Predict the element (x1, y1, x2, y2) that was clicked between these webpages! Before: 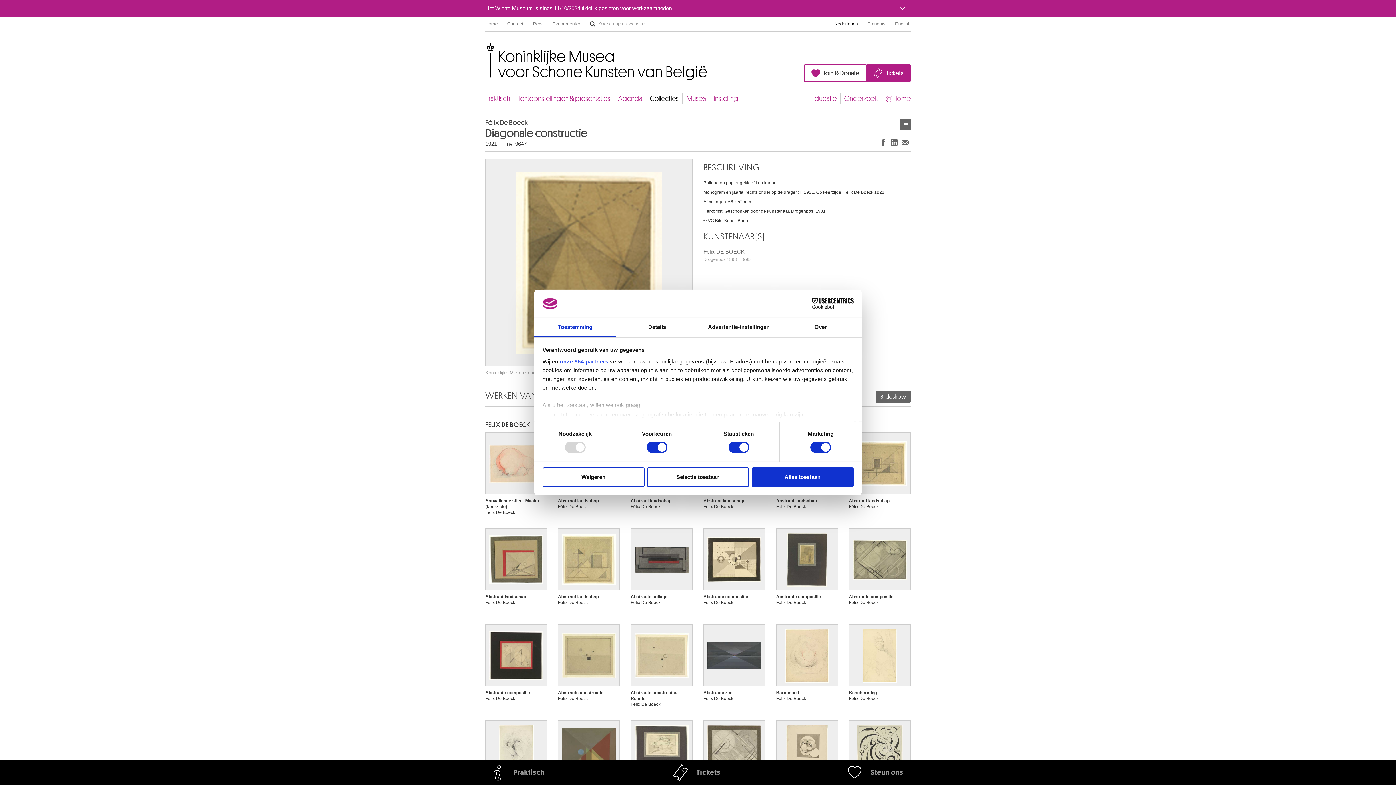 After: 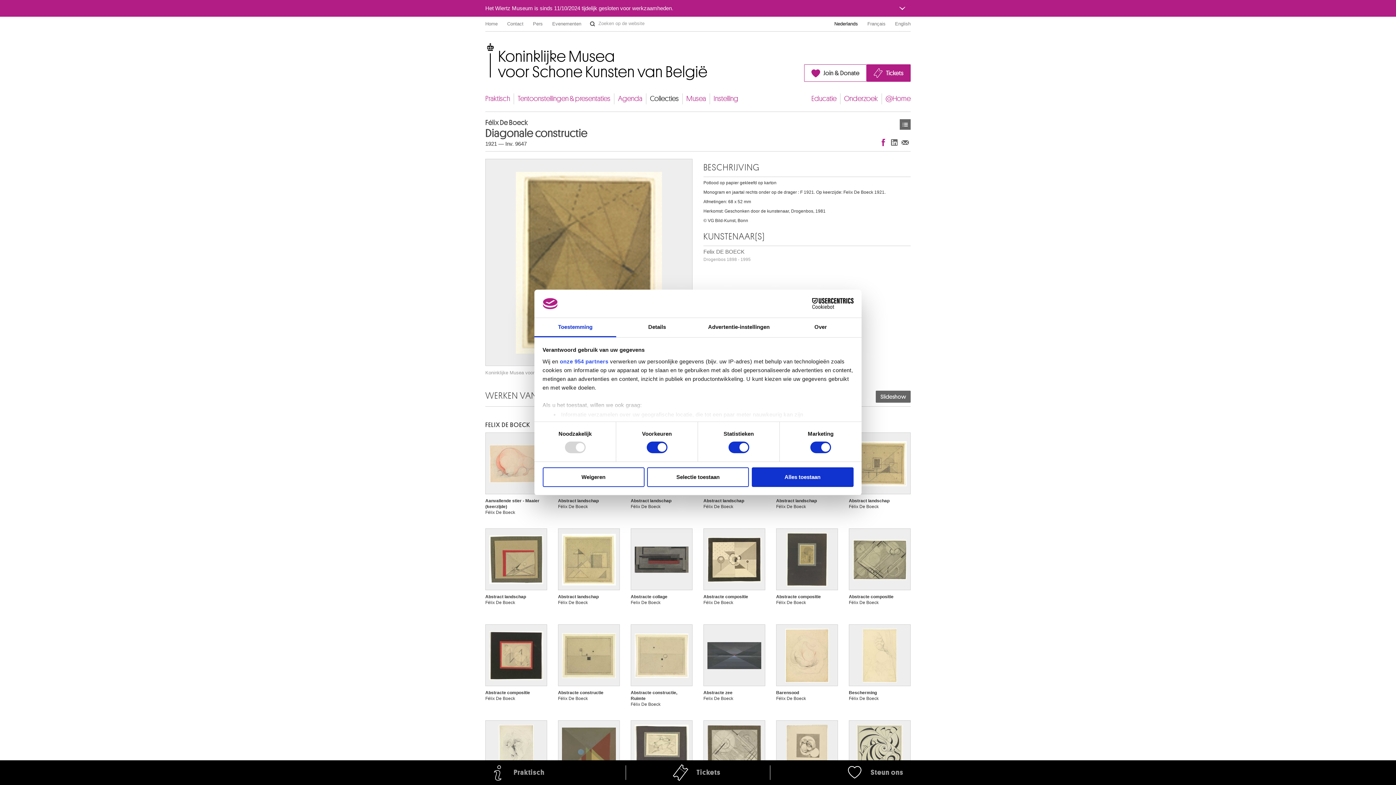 Action: label: Delen op Facebook bbox: (878, 136, 889, 147)